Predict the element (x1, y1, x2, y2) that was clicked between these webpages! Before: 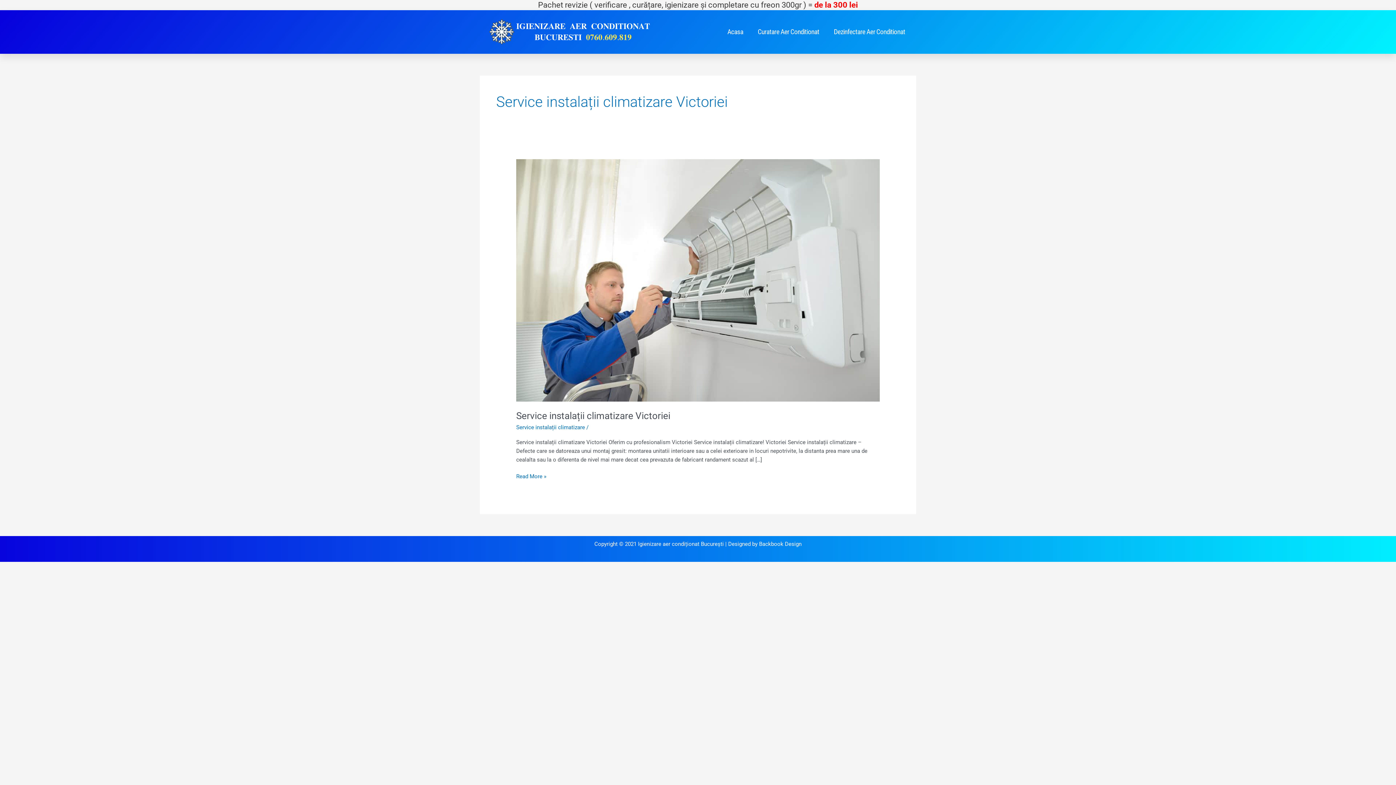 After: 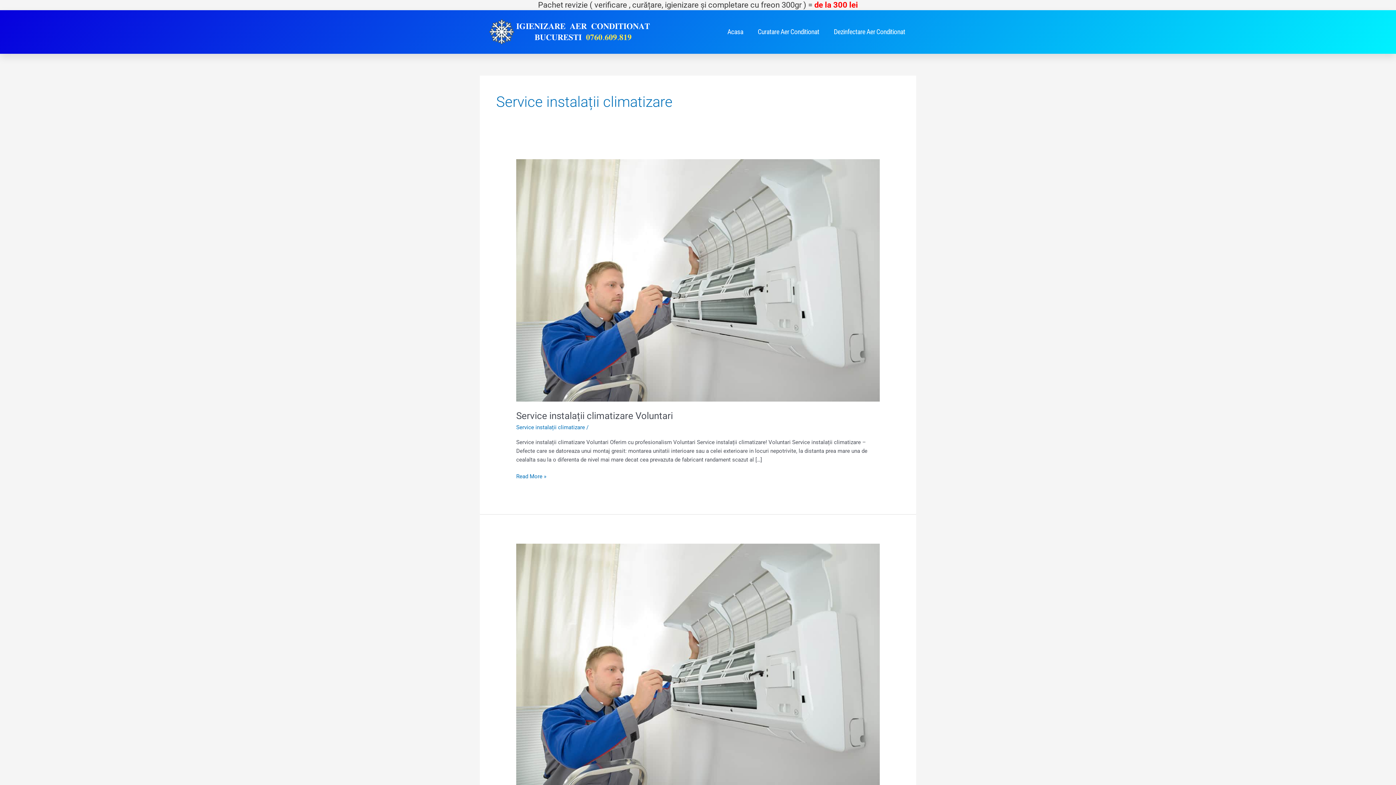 Action: bbox: (516, 424, 585, 430) label: Service instalații climatizare